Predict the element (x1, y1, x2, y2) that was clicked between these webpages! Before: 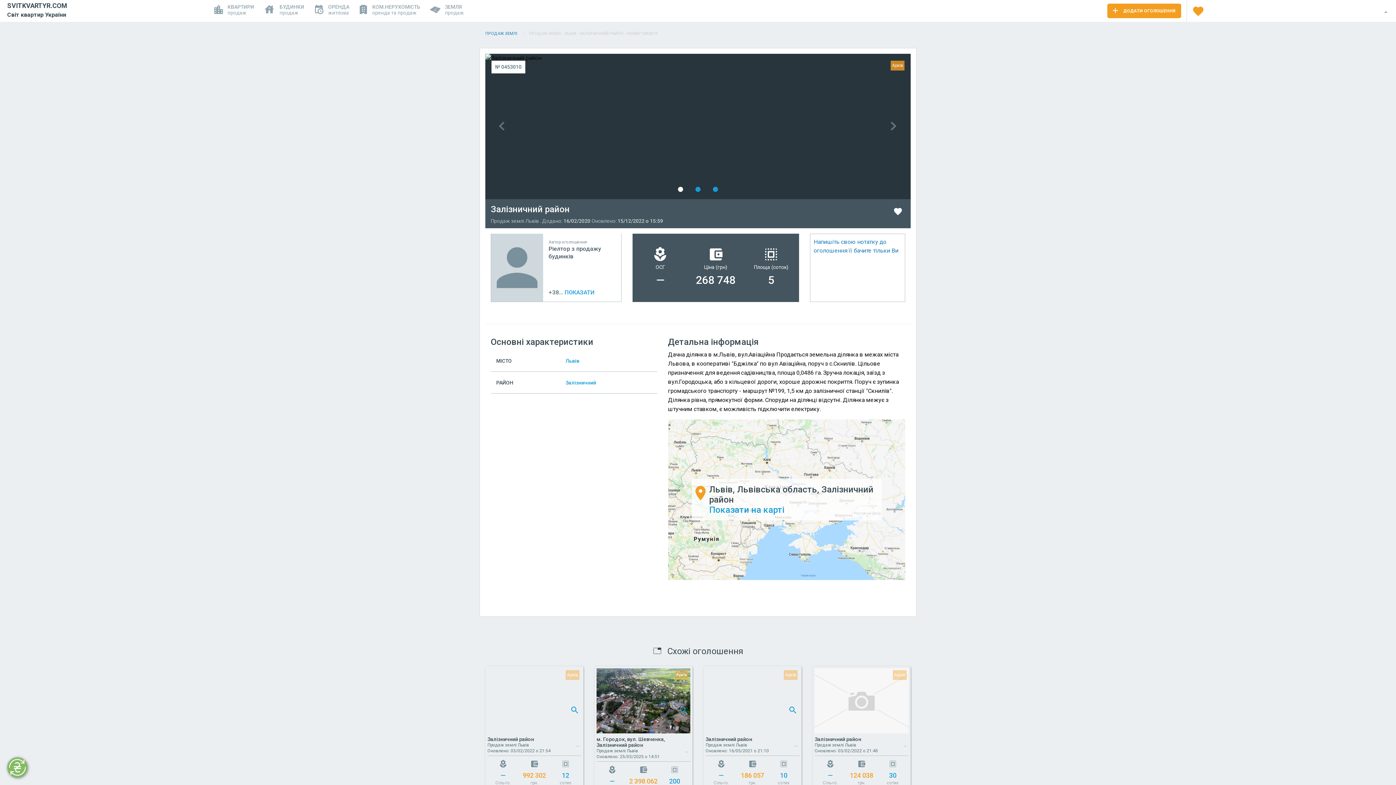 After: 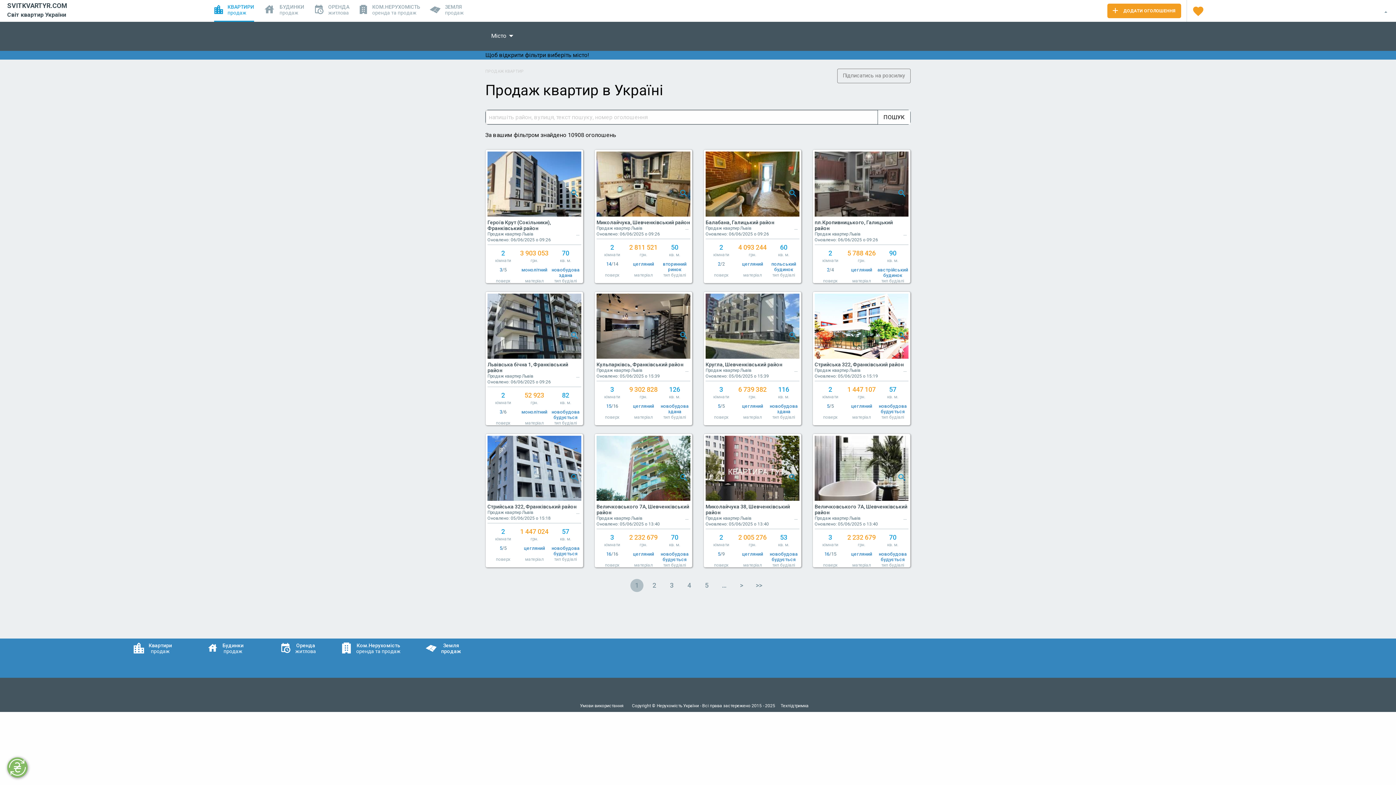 Action: label: КВАРТИРИ
продаж bbox: (214, 0, 254, 21)